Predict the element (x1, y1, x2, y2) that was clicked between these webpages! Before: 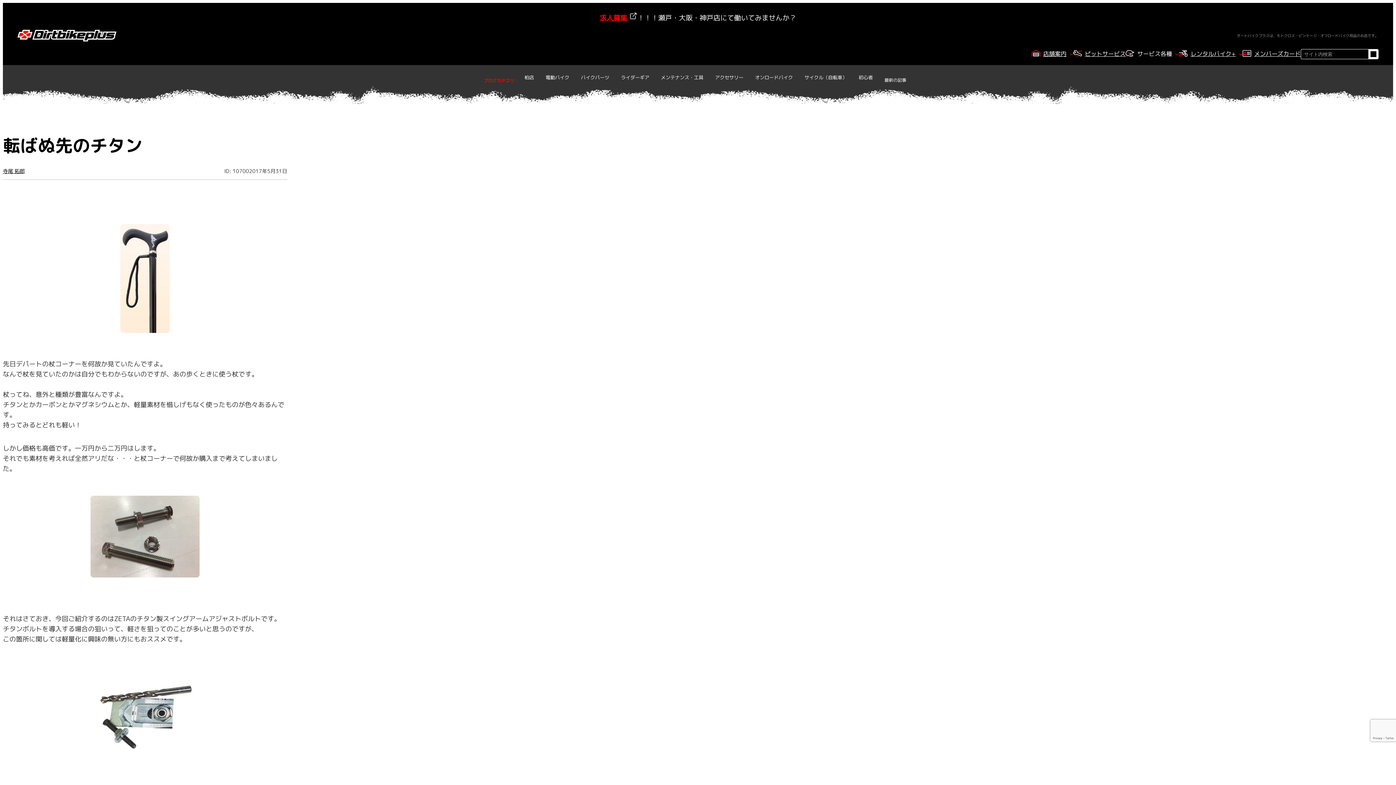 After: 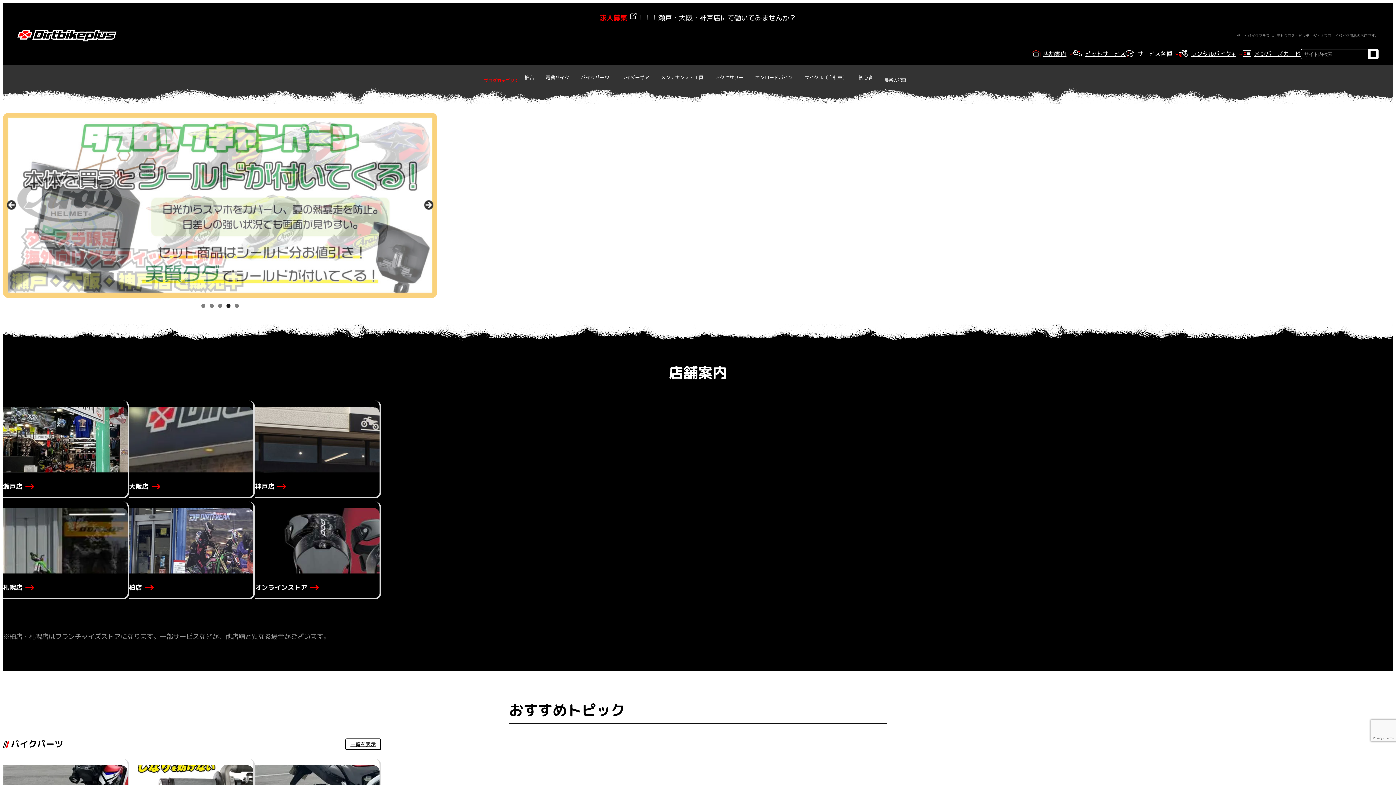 Action: bbox: (17, 28, 116, 42)